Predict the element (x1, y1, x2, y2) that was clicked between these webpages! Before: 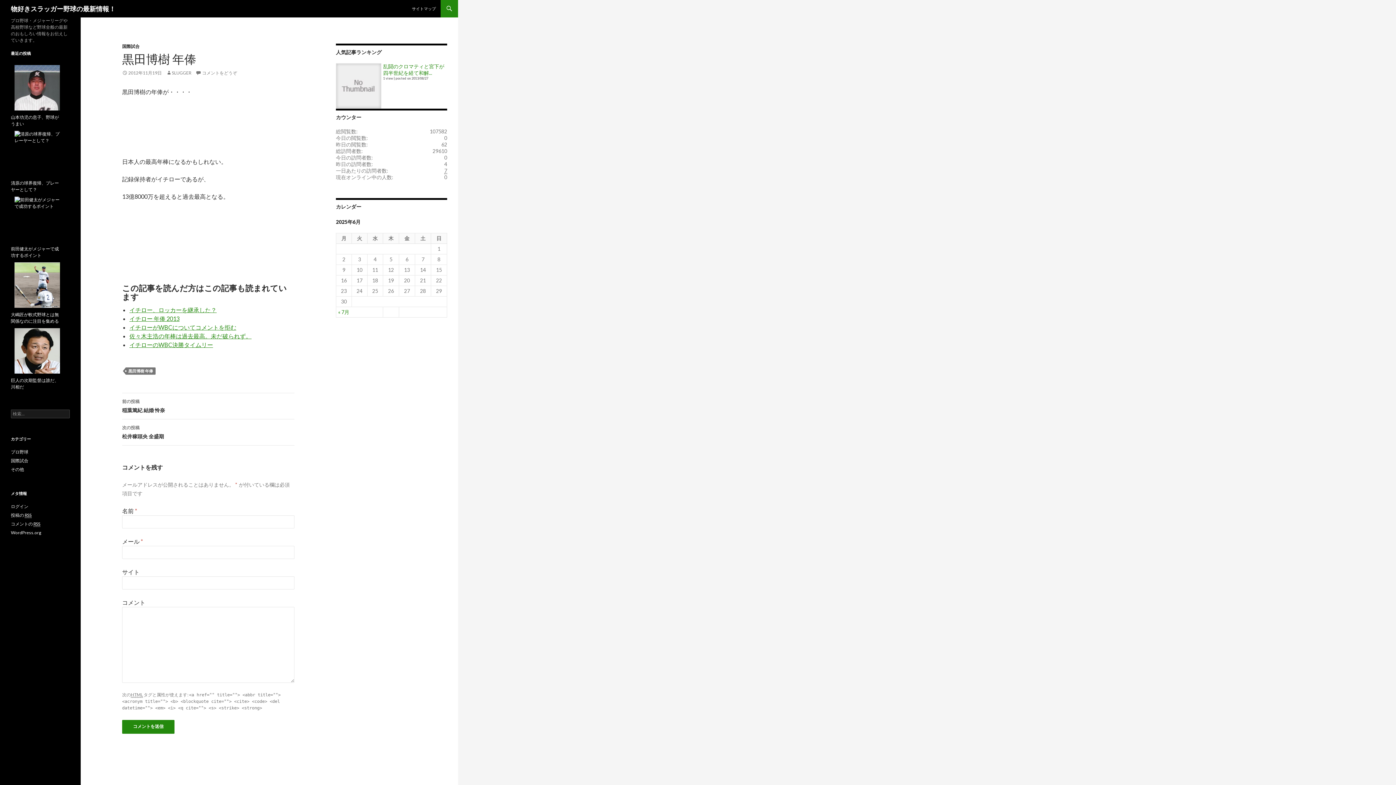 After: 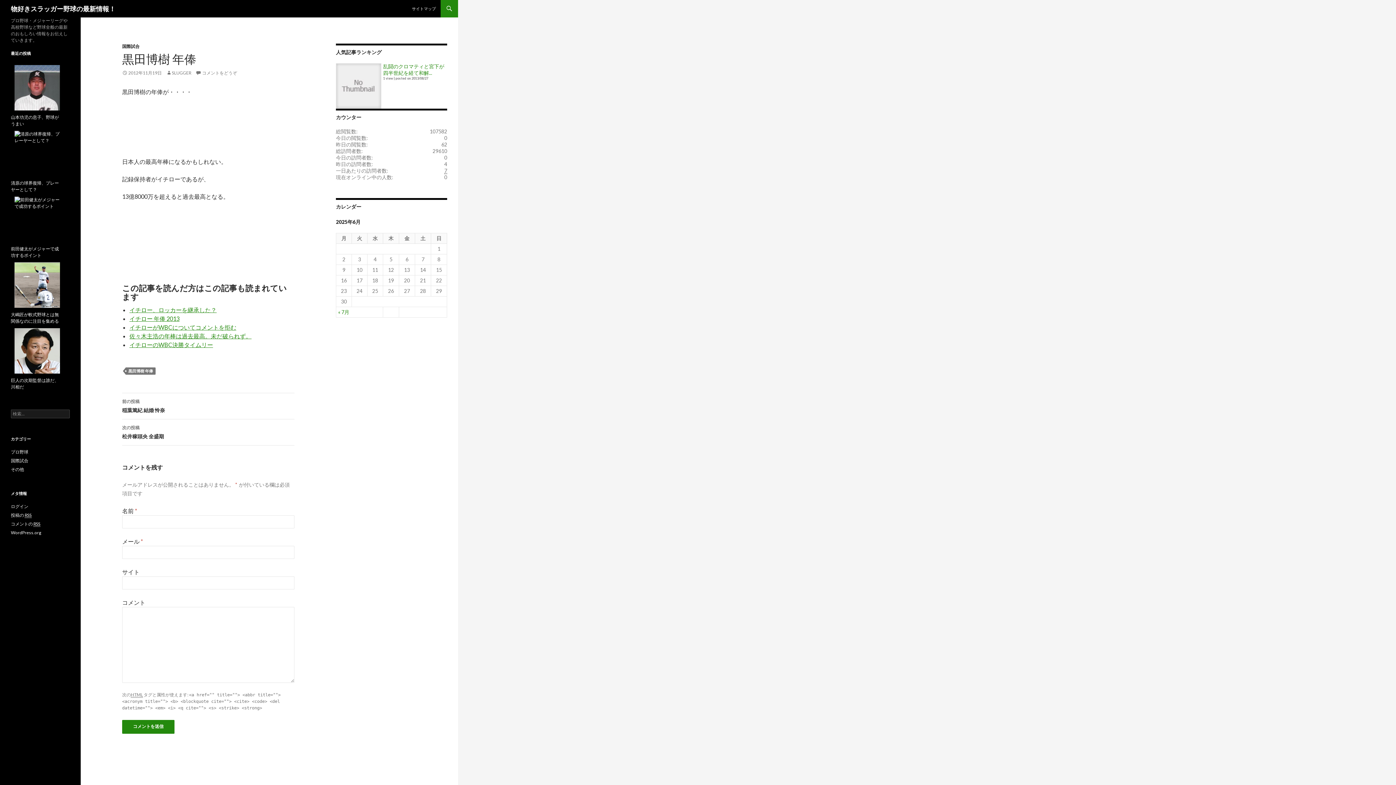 Action: bbox: (122, 70, 161, 75) label: 2012年11月19日